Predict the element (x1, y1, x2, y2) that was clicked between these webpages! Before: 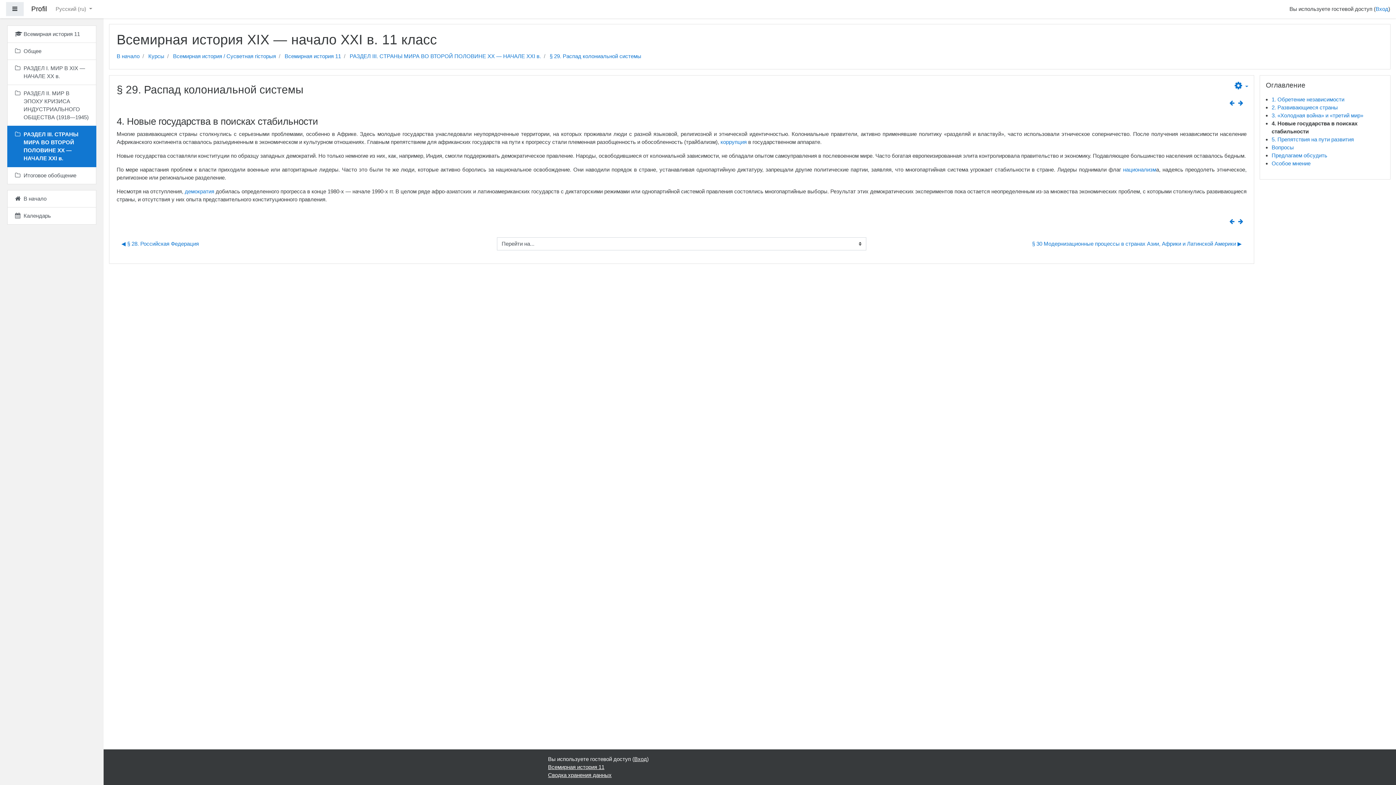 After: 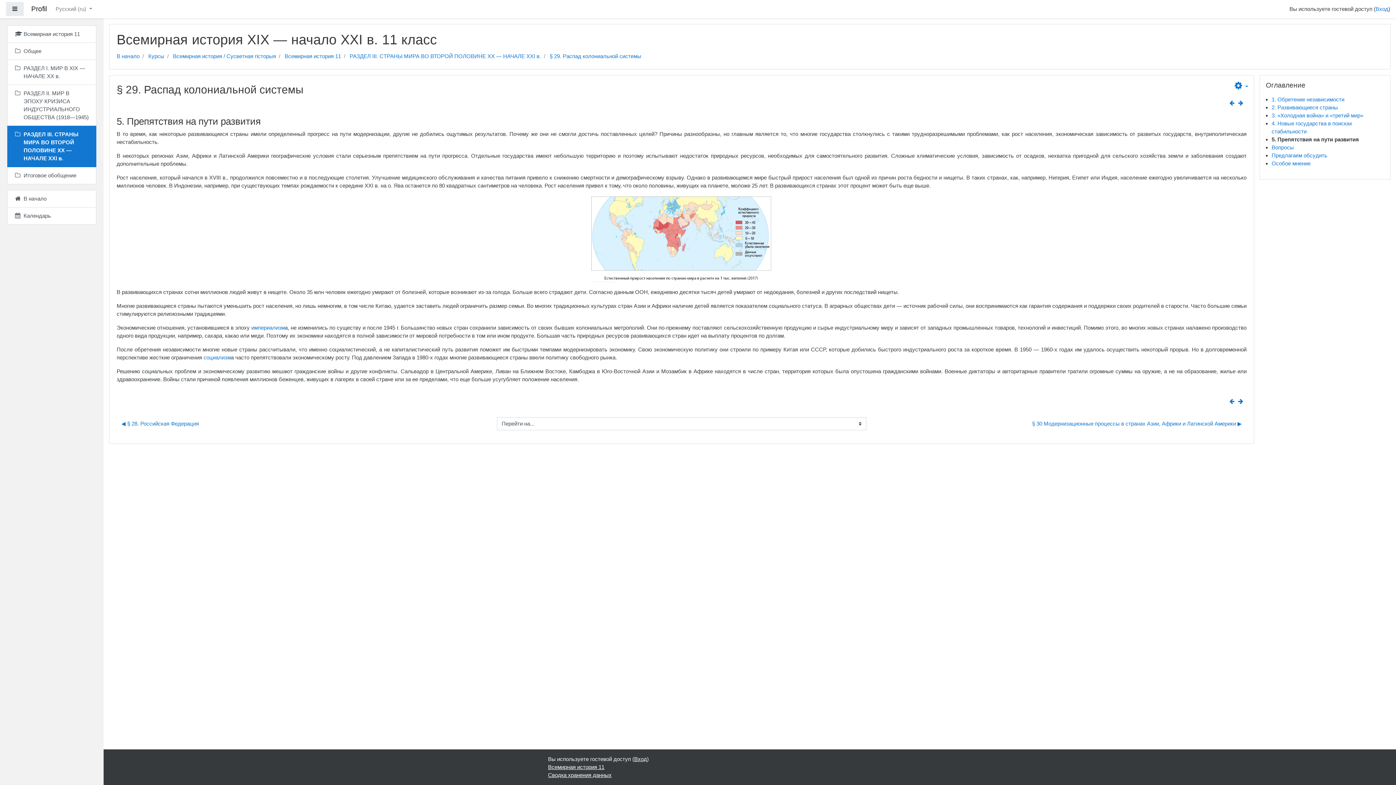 Action: bbox: (1238, 218, 1246, 224)